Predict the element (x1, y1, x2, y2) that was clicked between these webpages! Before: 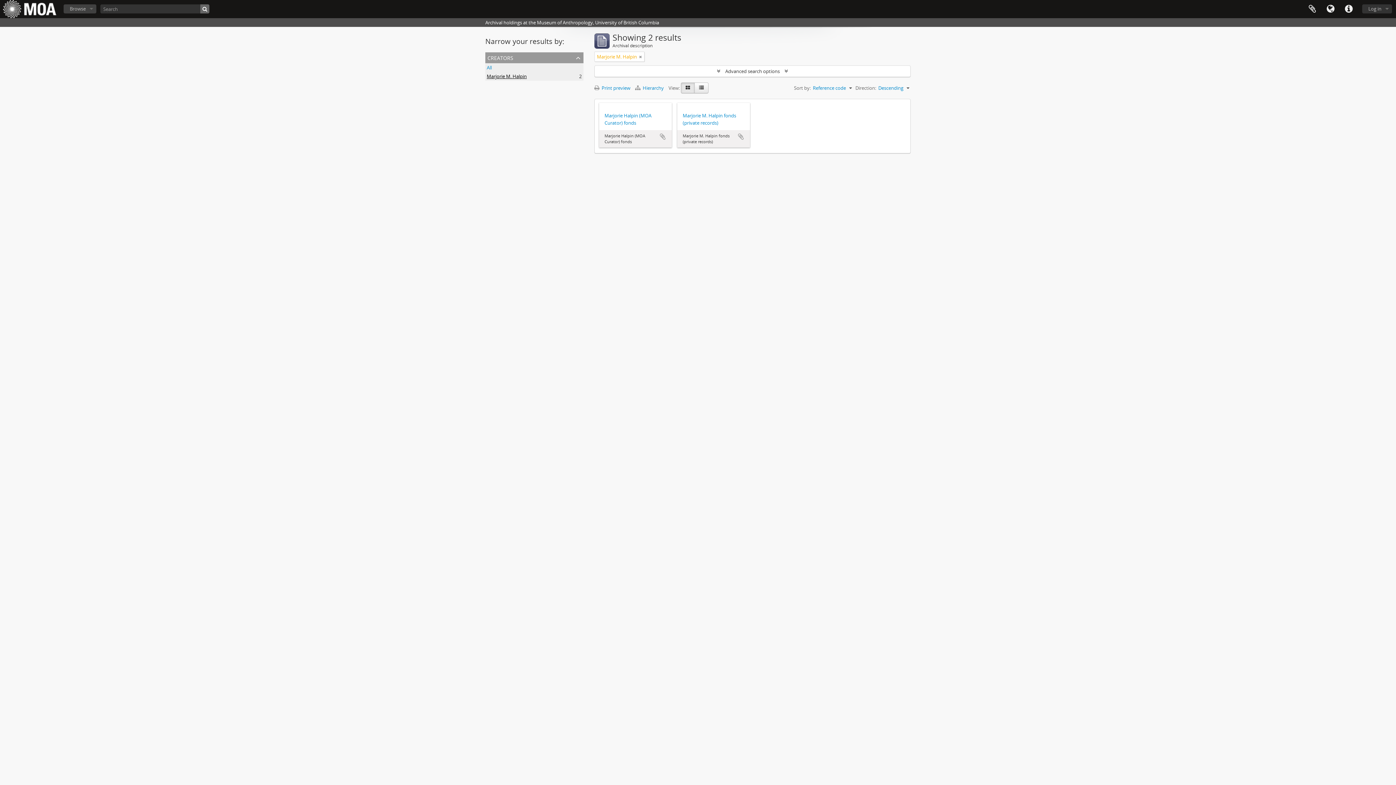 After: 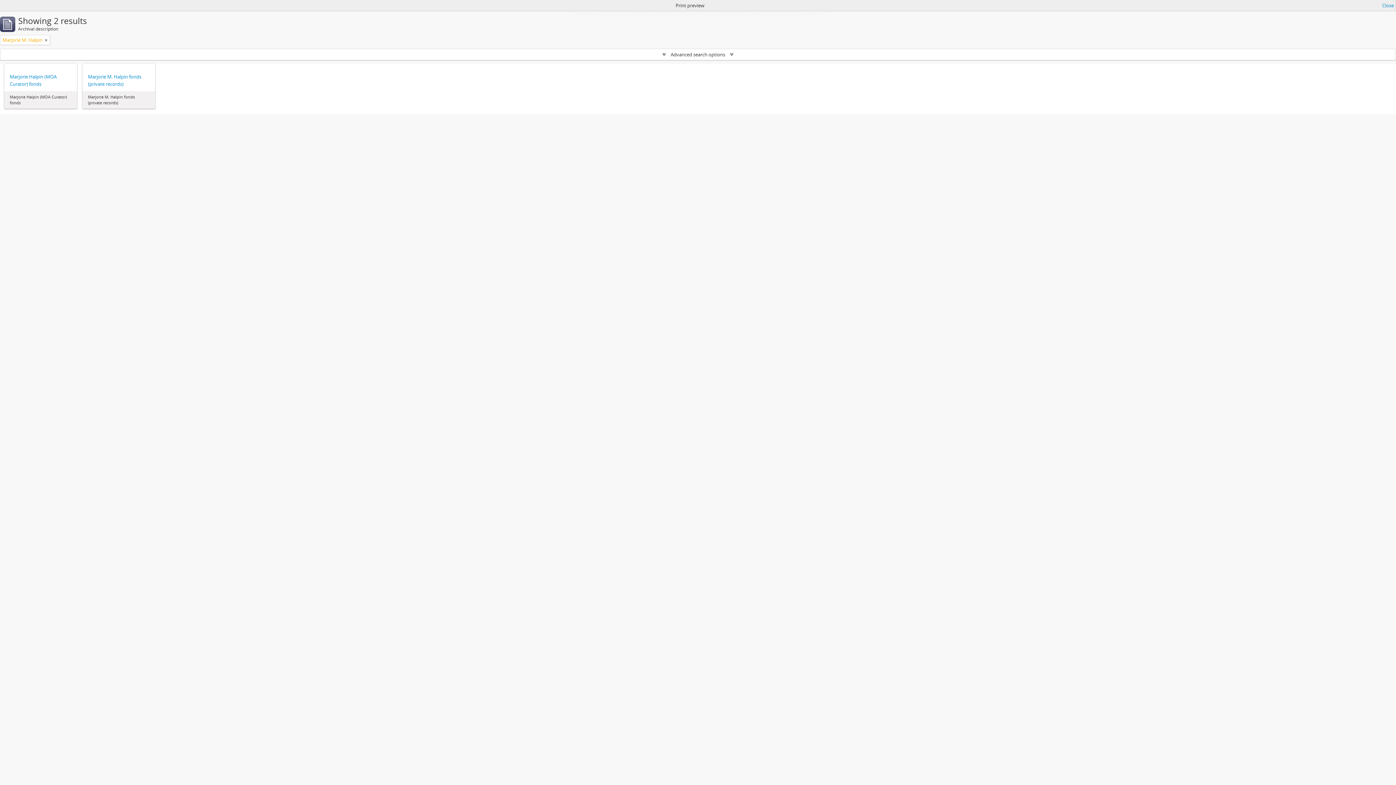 Action: bbox: (594, 84, 634, 91) label:  Print preview